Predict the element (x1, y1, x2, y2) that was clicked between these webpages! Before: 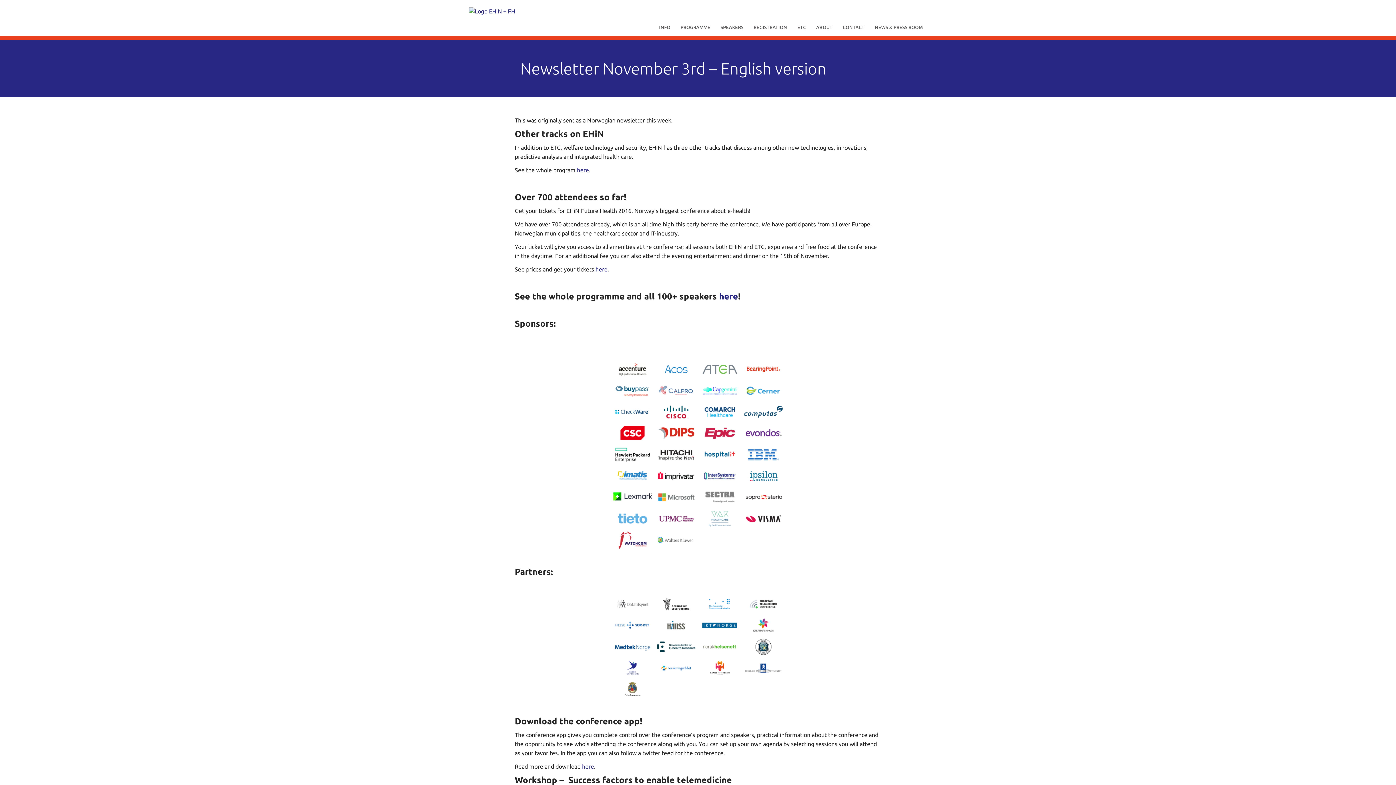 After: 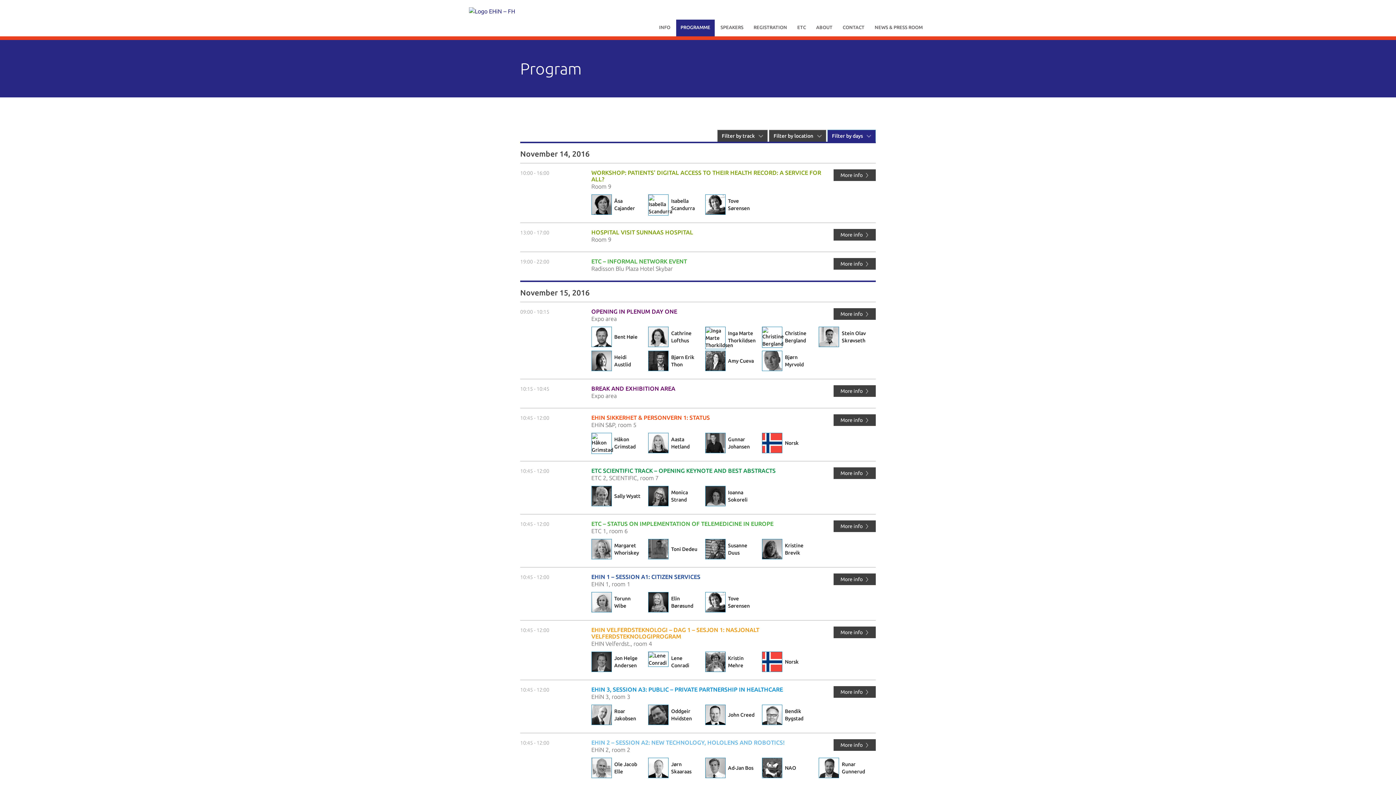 Action: label: PROGRAMME bbox: (676, 19, 714, 36)